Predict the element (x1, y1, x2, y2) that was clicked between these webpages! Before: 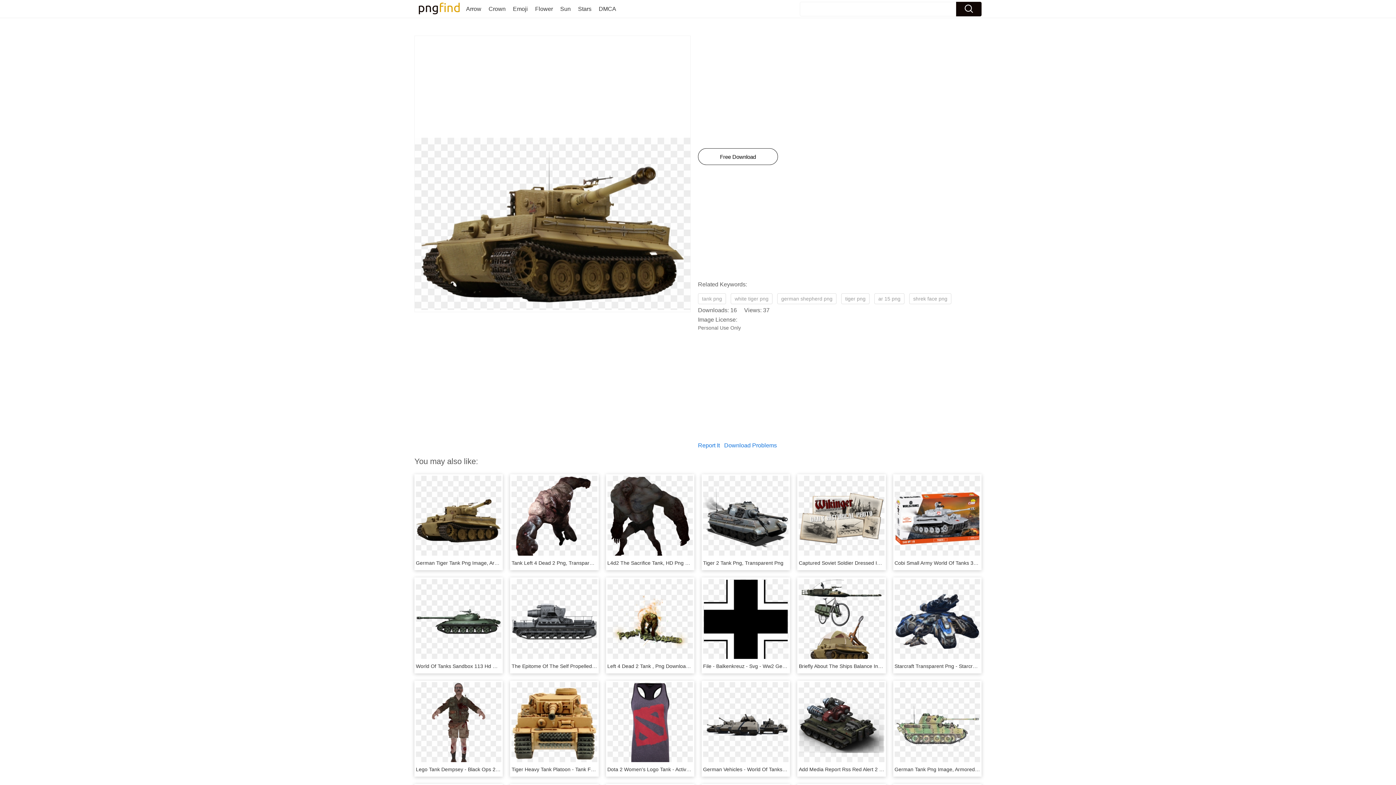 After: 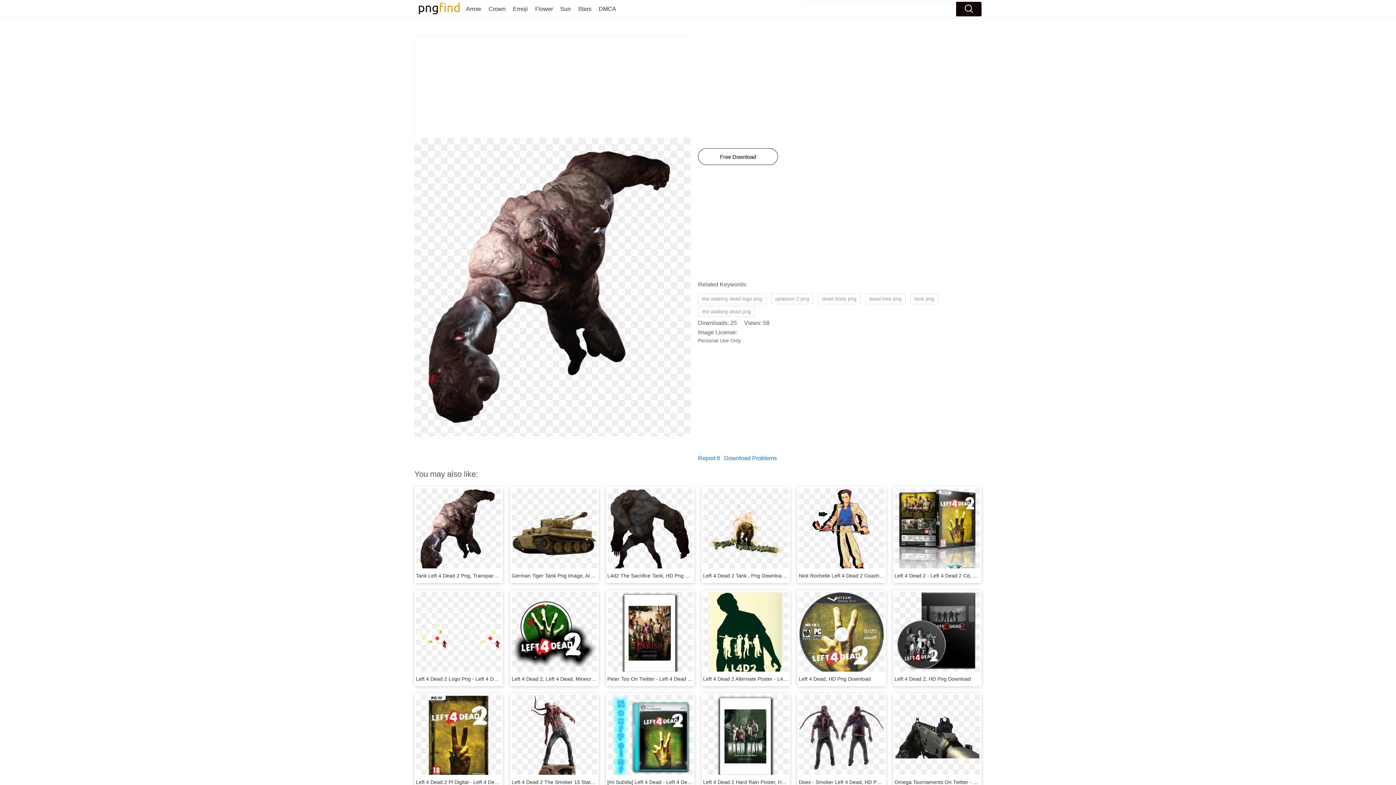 Action: bbox: (511, 560, 607, 566) label: Tank Left 4 Dead 2 Png, Transparent Png